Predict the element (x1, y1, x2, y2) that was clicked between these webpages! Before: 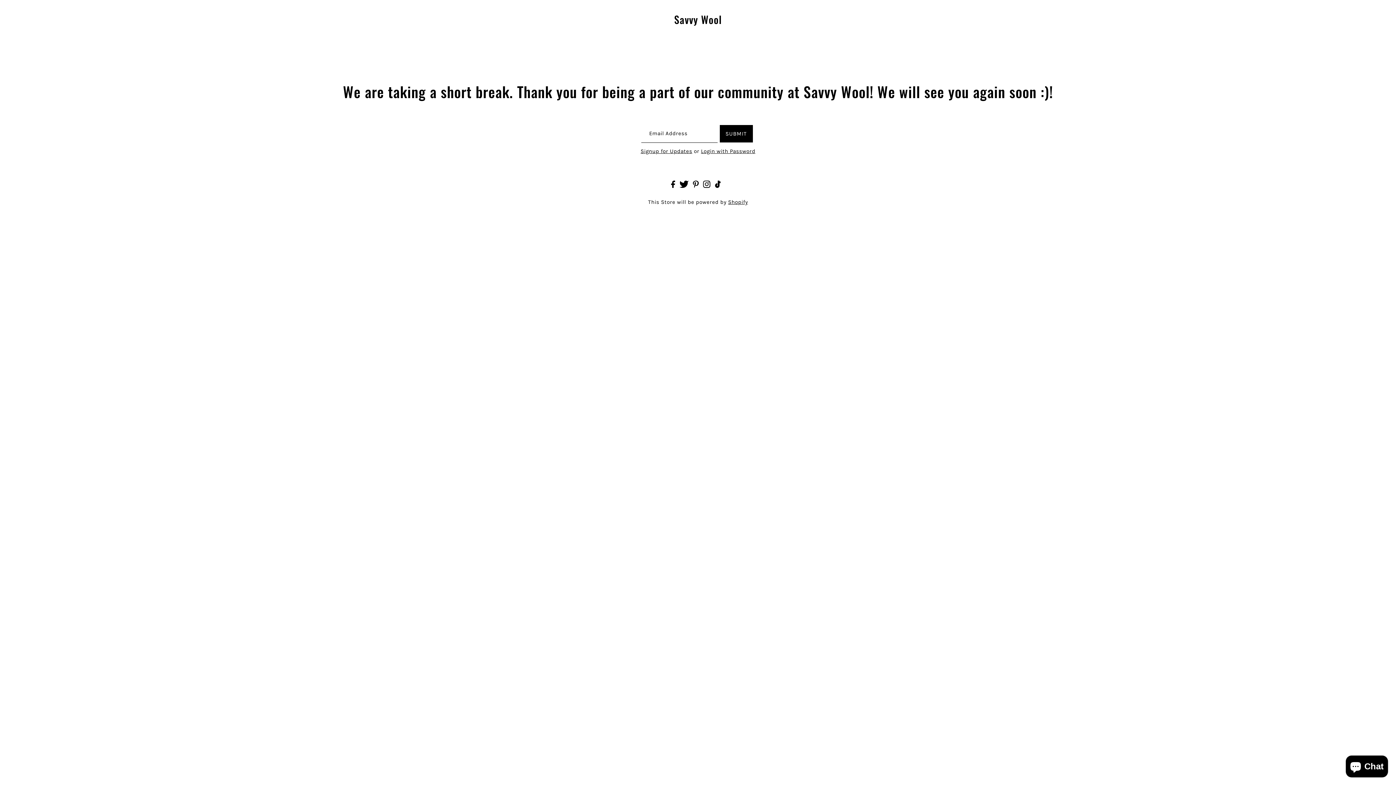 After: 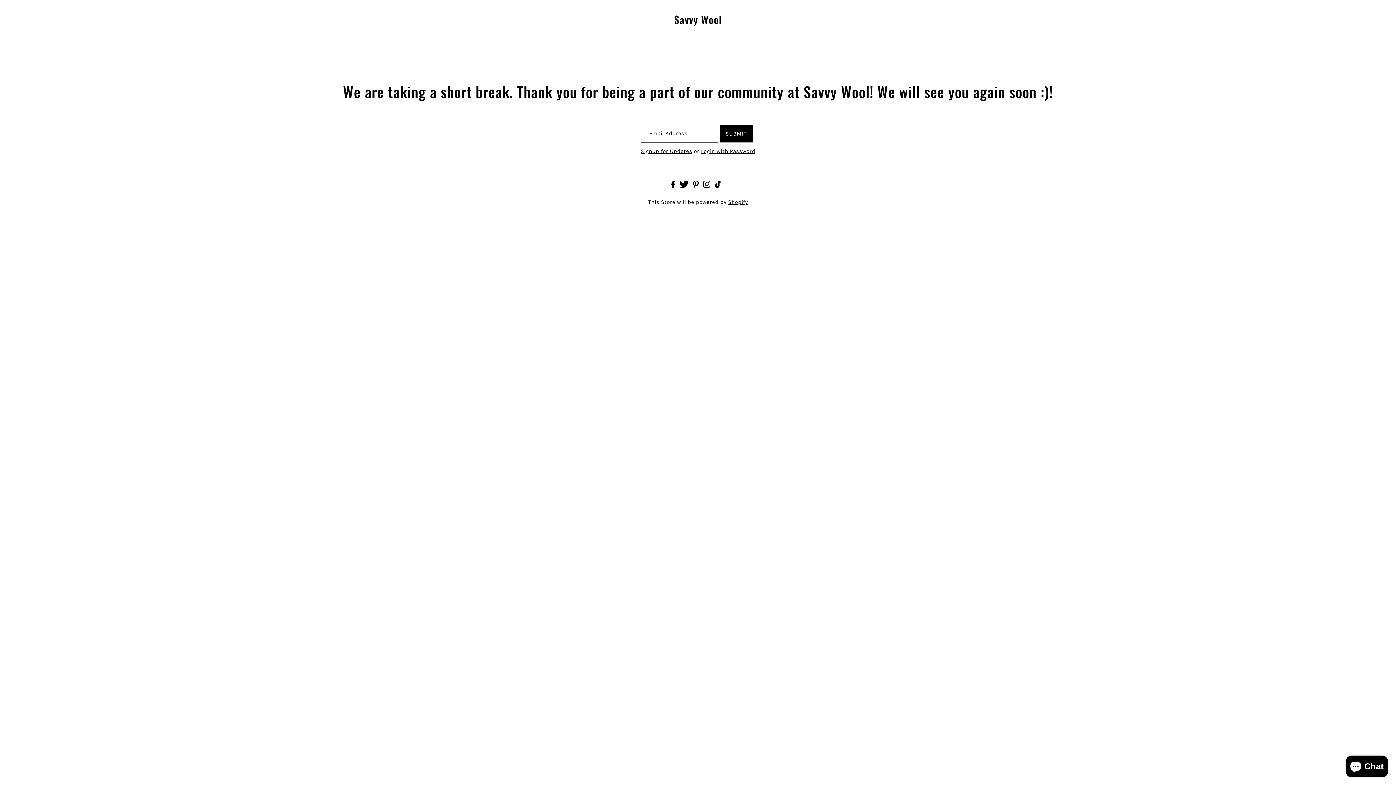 Action: label: Savvy Wool bbox: (674, 13, 722, 25)